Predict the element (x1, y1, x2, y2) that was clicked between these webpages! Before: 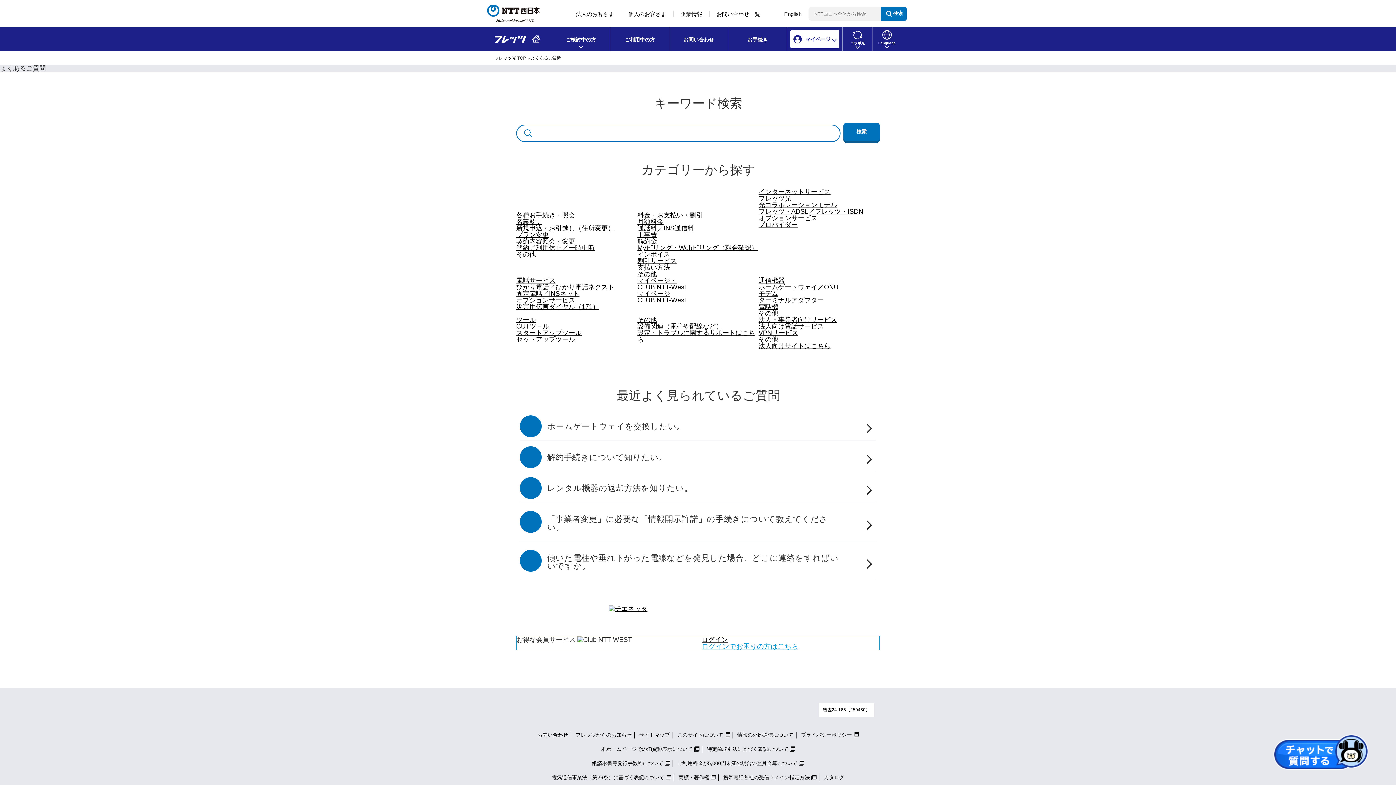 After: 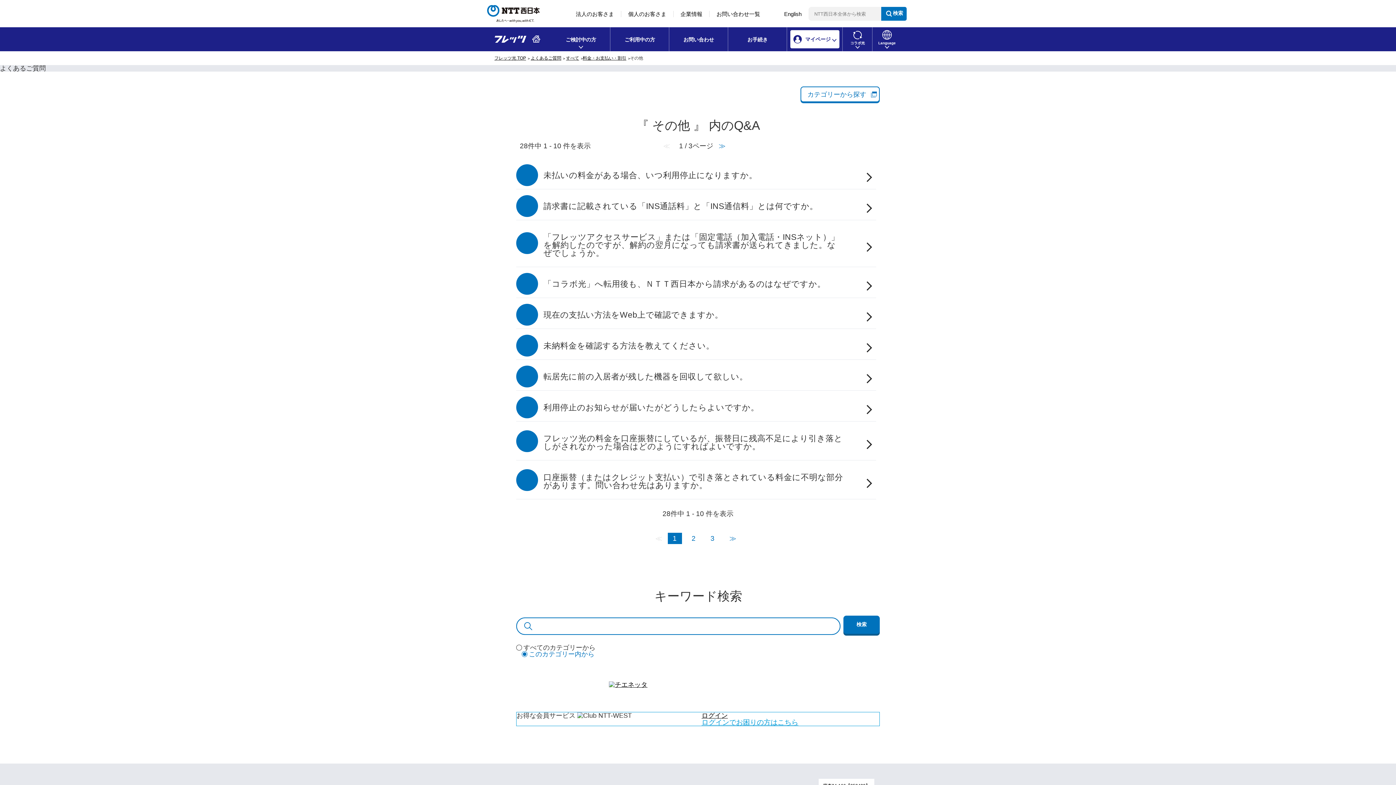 Action: bbox: (637, 270, 657, 277) label: その他